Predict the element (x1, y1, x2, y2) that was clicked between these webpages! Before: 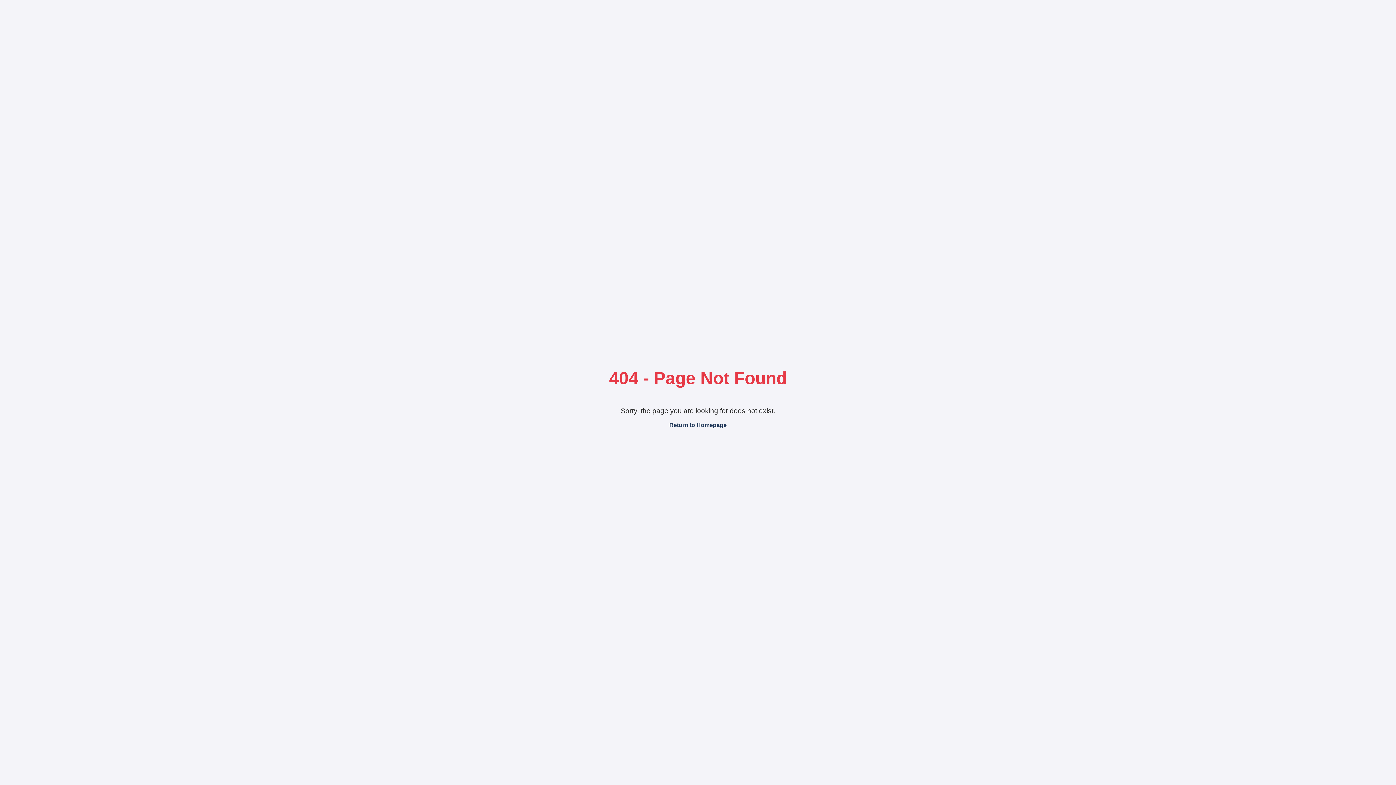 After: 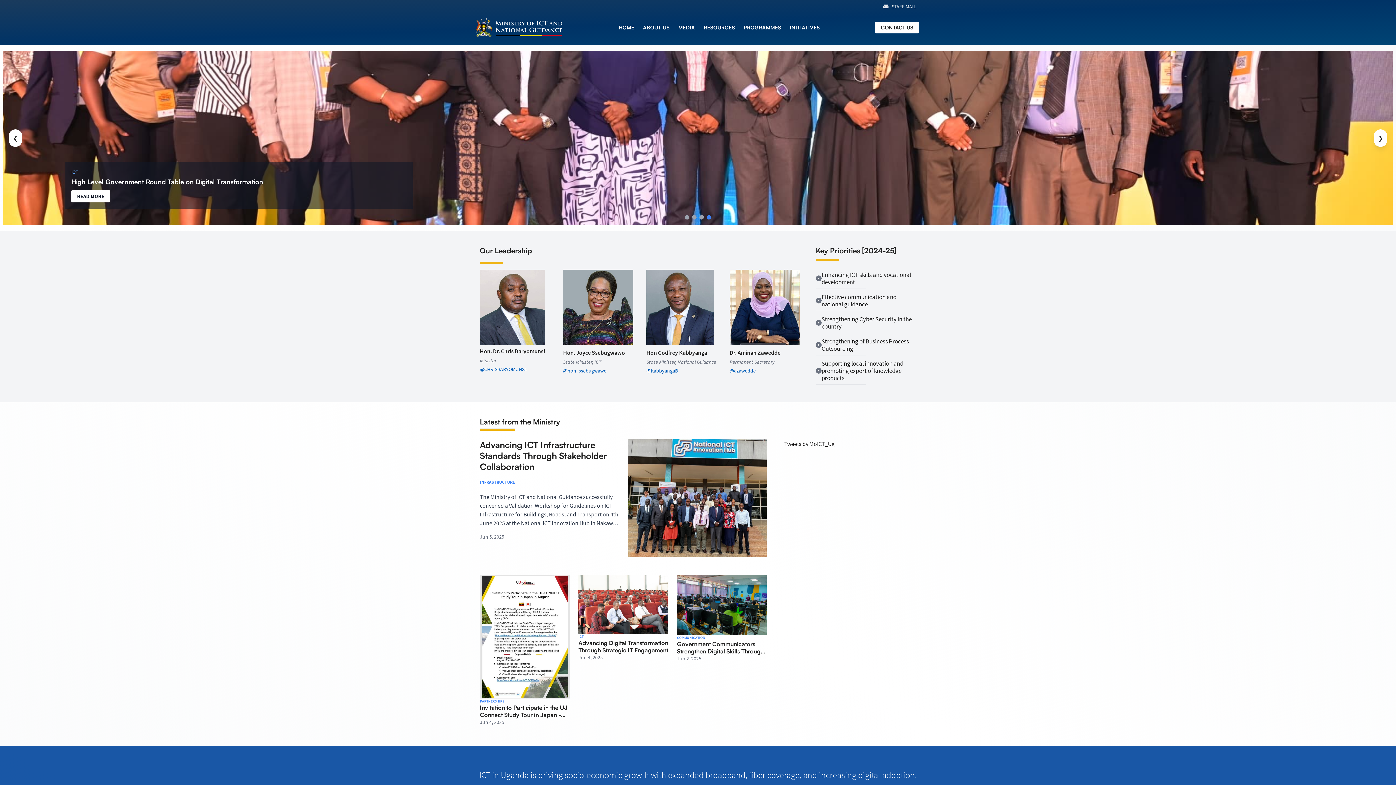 Action: label: Return to Homepage bbox: (669, 422, 726, 428)